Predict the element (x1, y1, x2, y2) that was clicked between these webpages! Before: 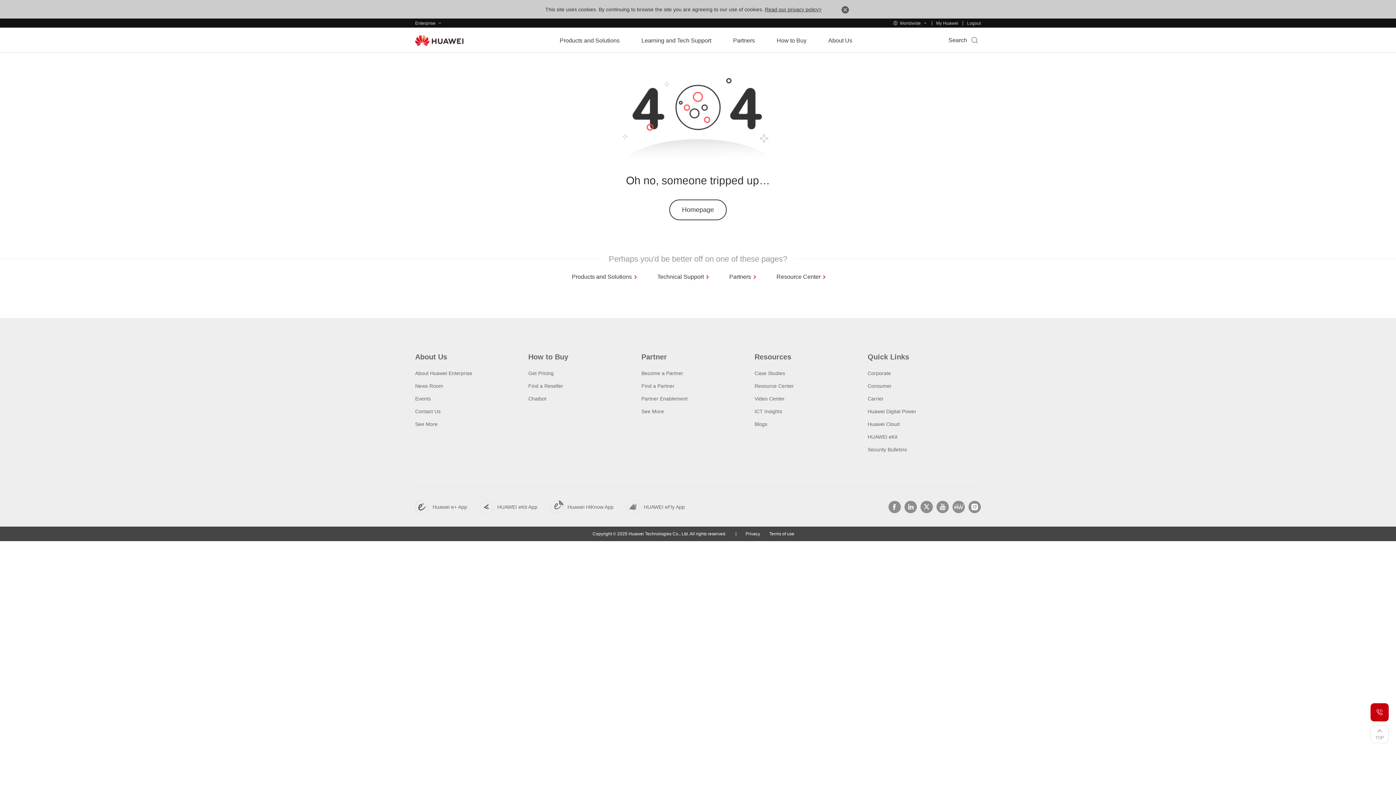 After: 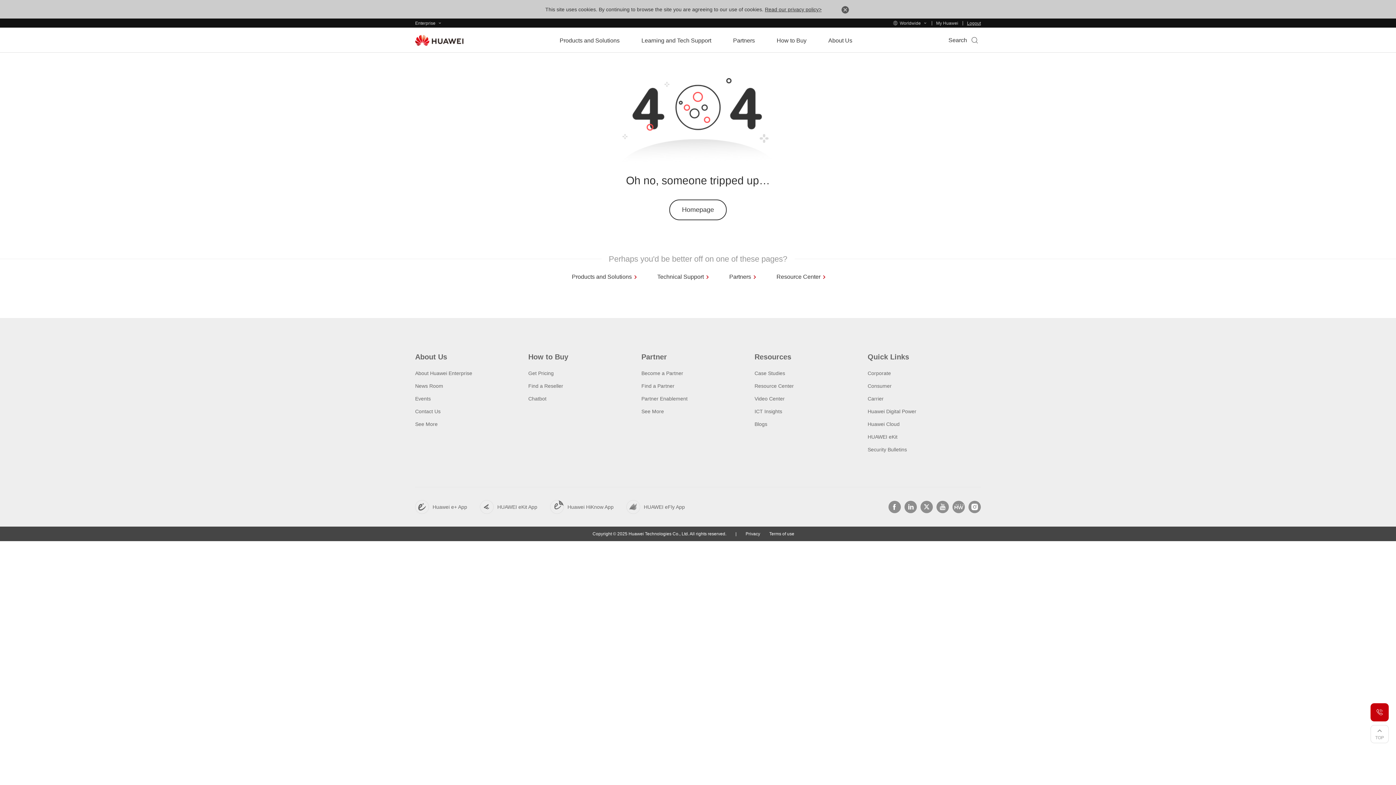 Action: bbox: (962, 20, 985, 25) label: Logout